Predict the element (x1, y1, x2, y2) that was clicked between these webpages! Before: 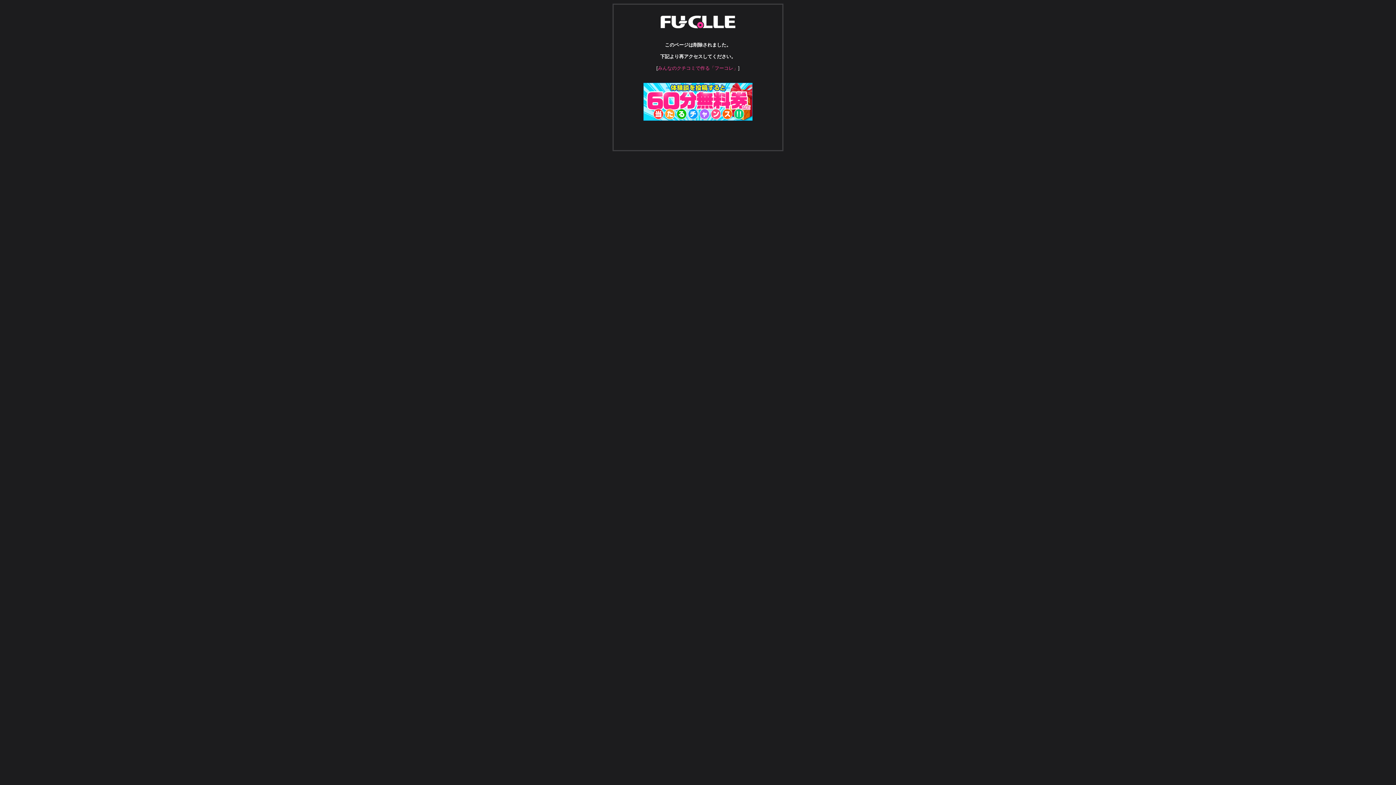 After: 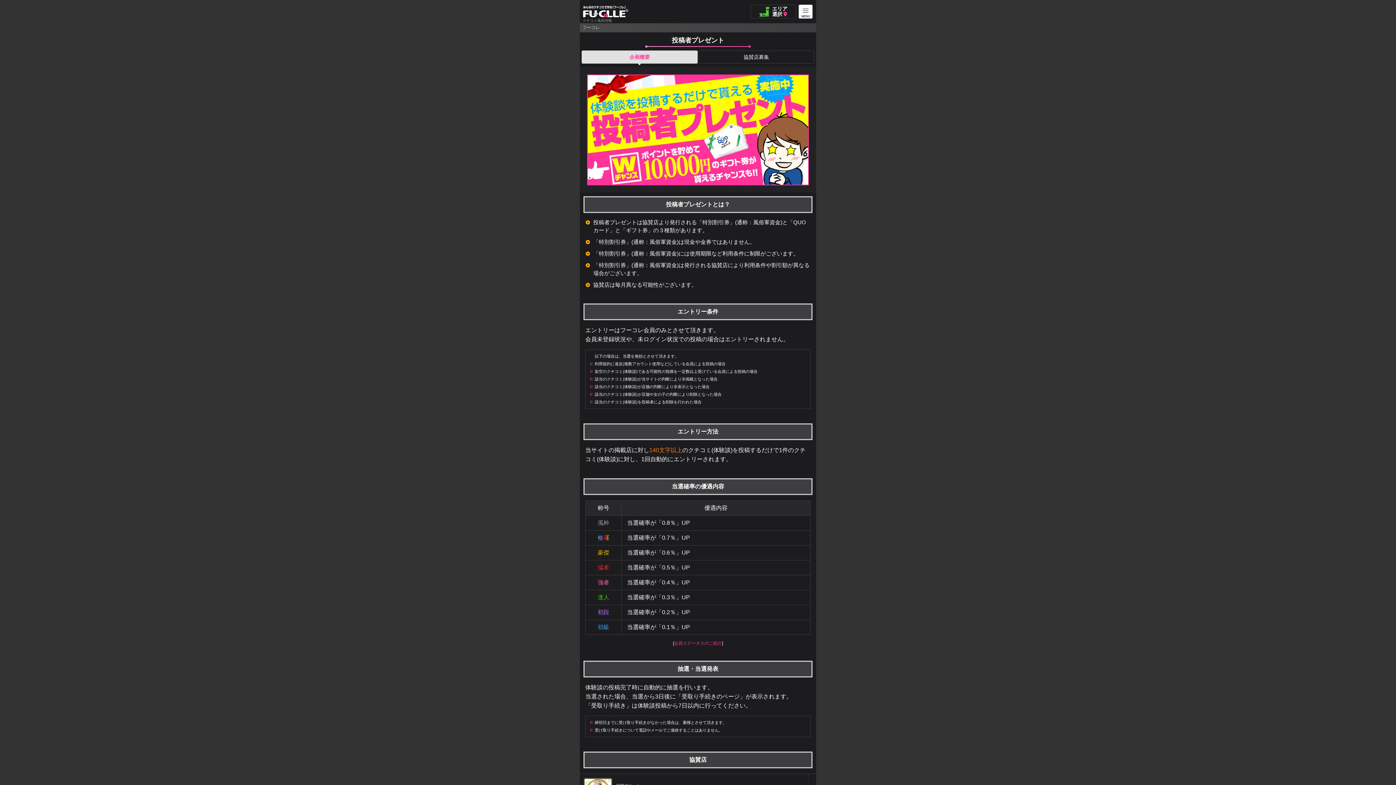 Action: bbox: (643, 116, 752, 121)